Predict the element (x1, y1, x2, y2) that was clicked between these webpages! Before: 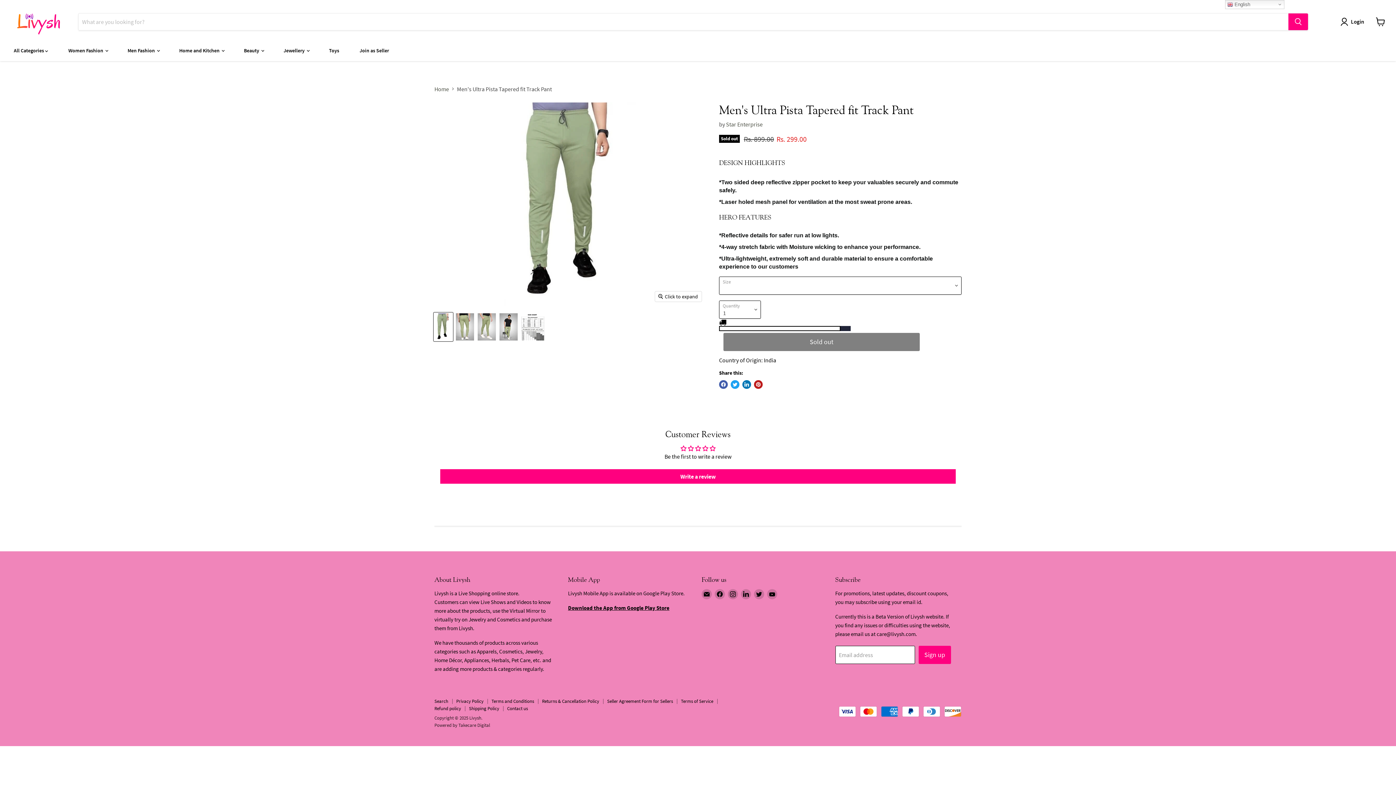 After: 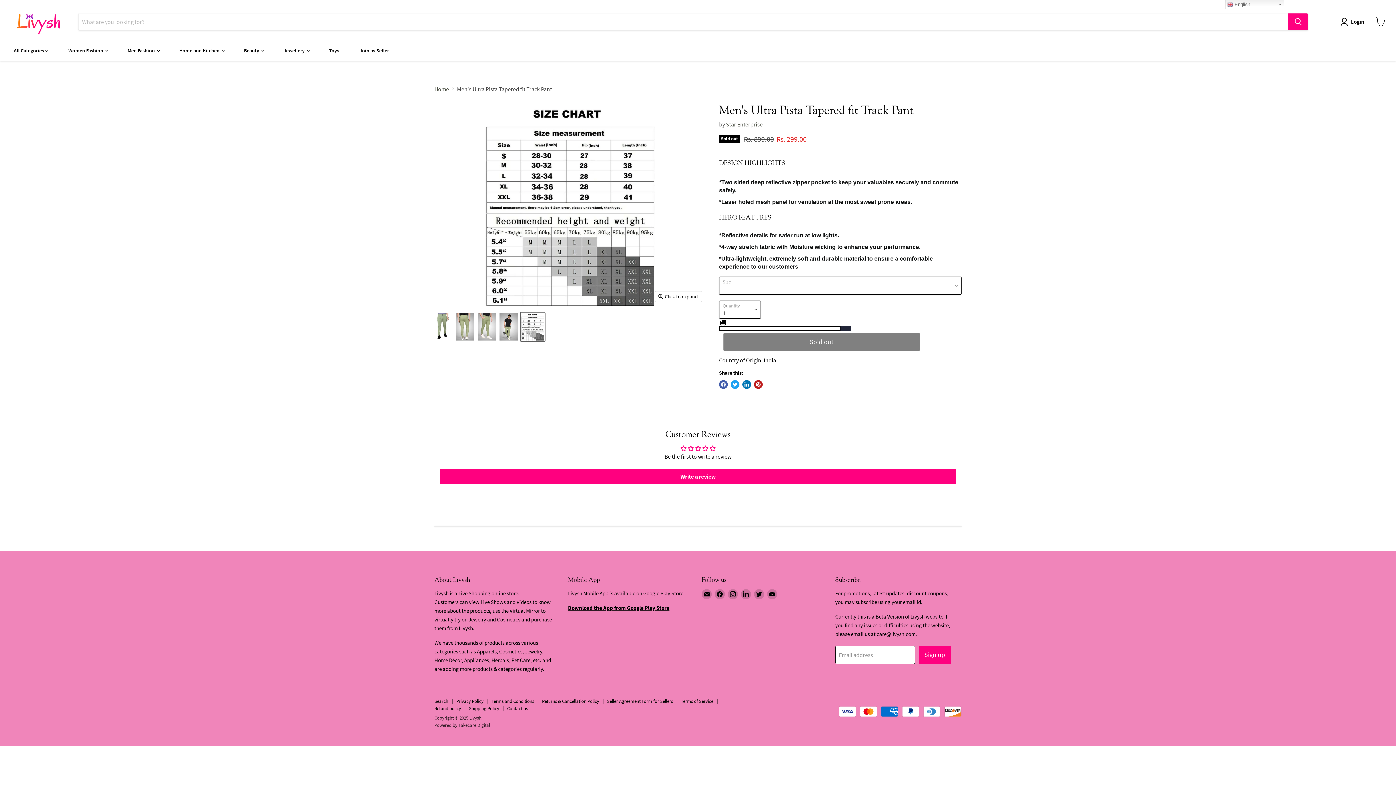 Action: label: Men's Ultra Pista Tapered fit Track Pant Men Track Pent Star Enterprise  thumbnail bbox: (520, 312, 545, 341)